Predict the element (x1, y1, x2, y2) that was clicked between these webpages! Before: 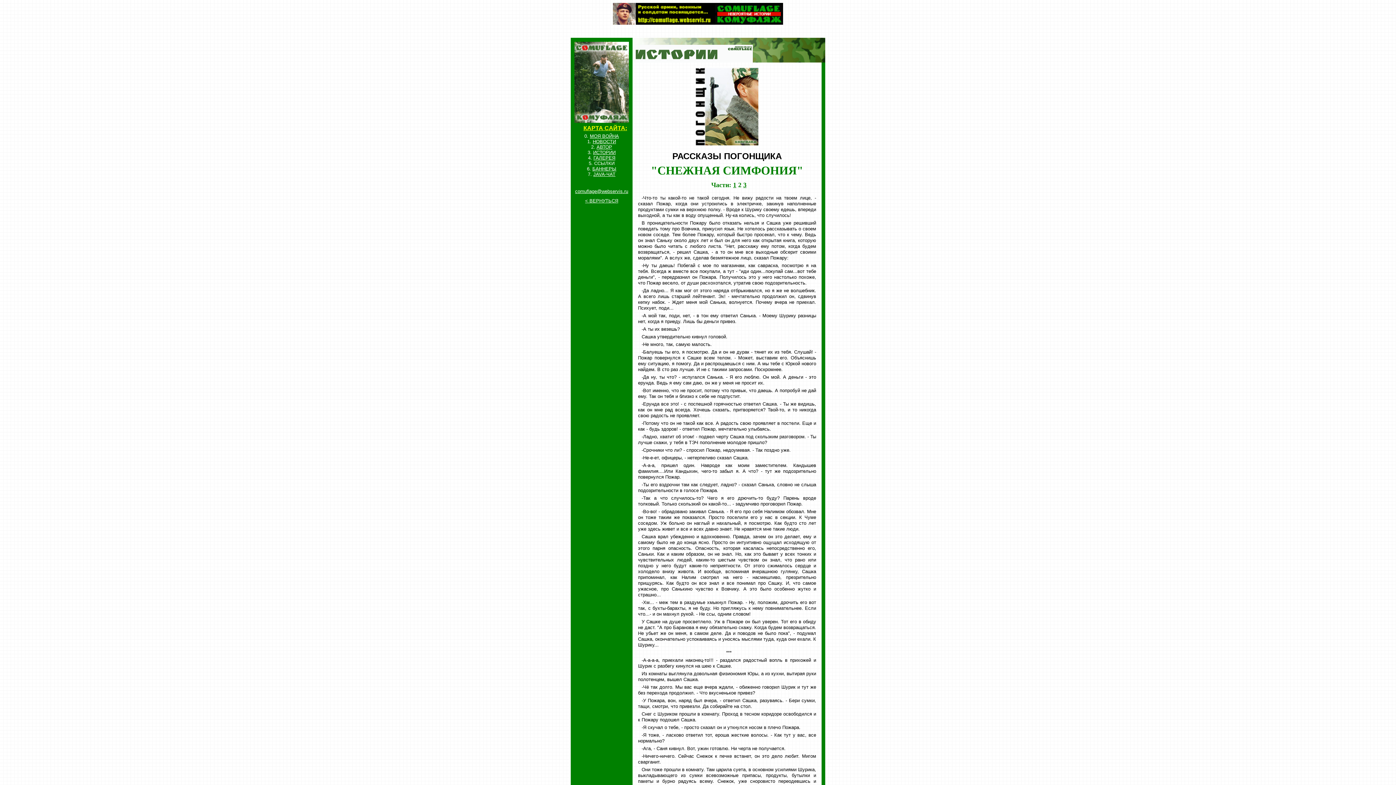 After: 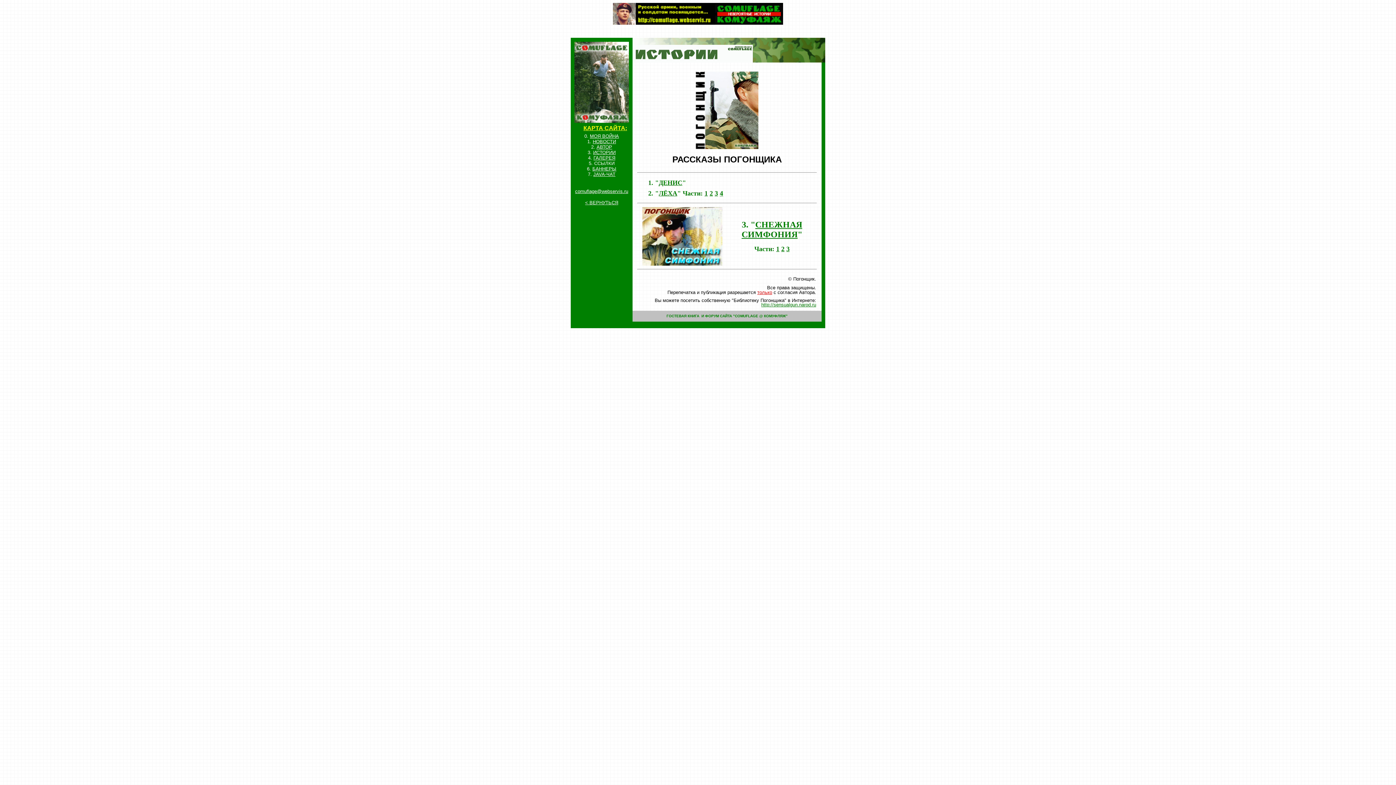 Action: bbox: (585, 197, 618, 203) label: < ВЕРНУТЬСЯ